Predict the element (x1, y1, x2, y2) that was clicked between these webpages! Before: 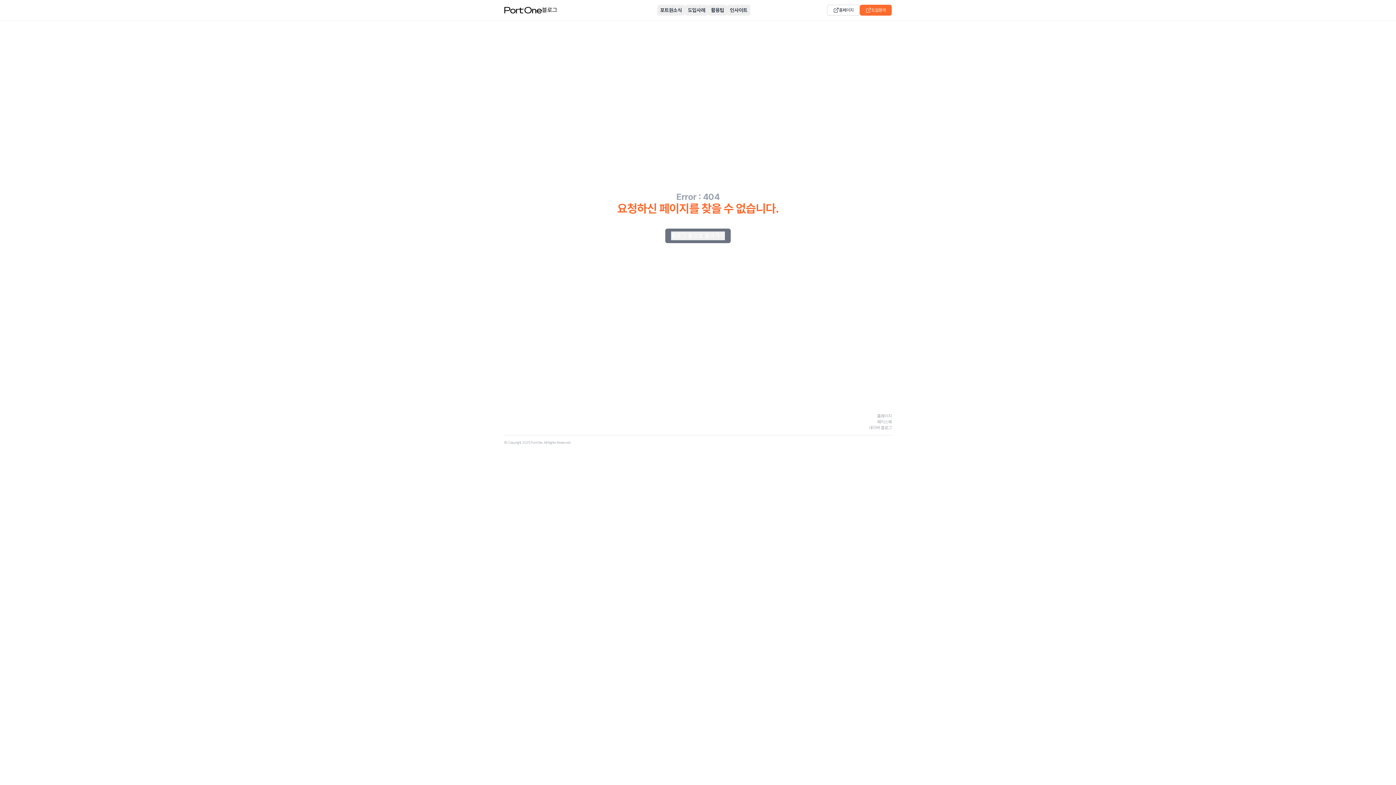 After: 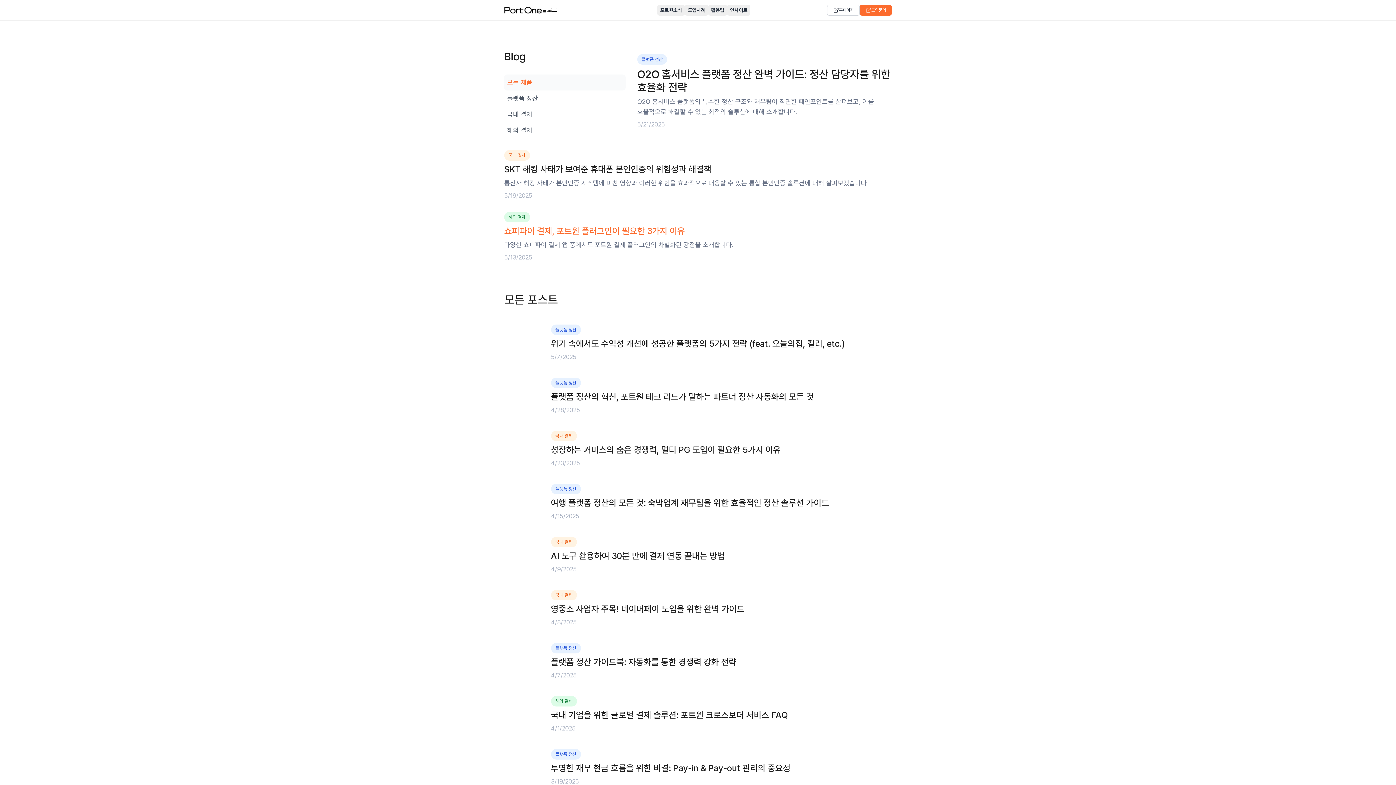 Action: bbox: (671, 231, 725, 240) label: 블로그 홈으로 돌아가기